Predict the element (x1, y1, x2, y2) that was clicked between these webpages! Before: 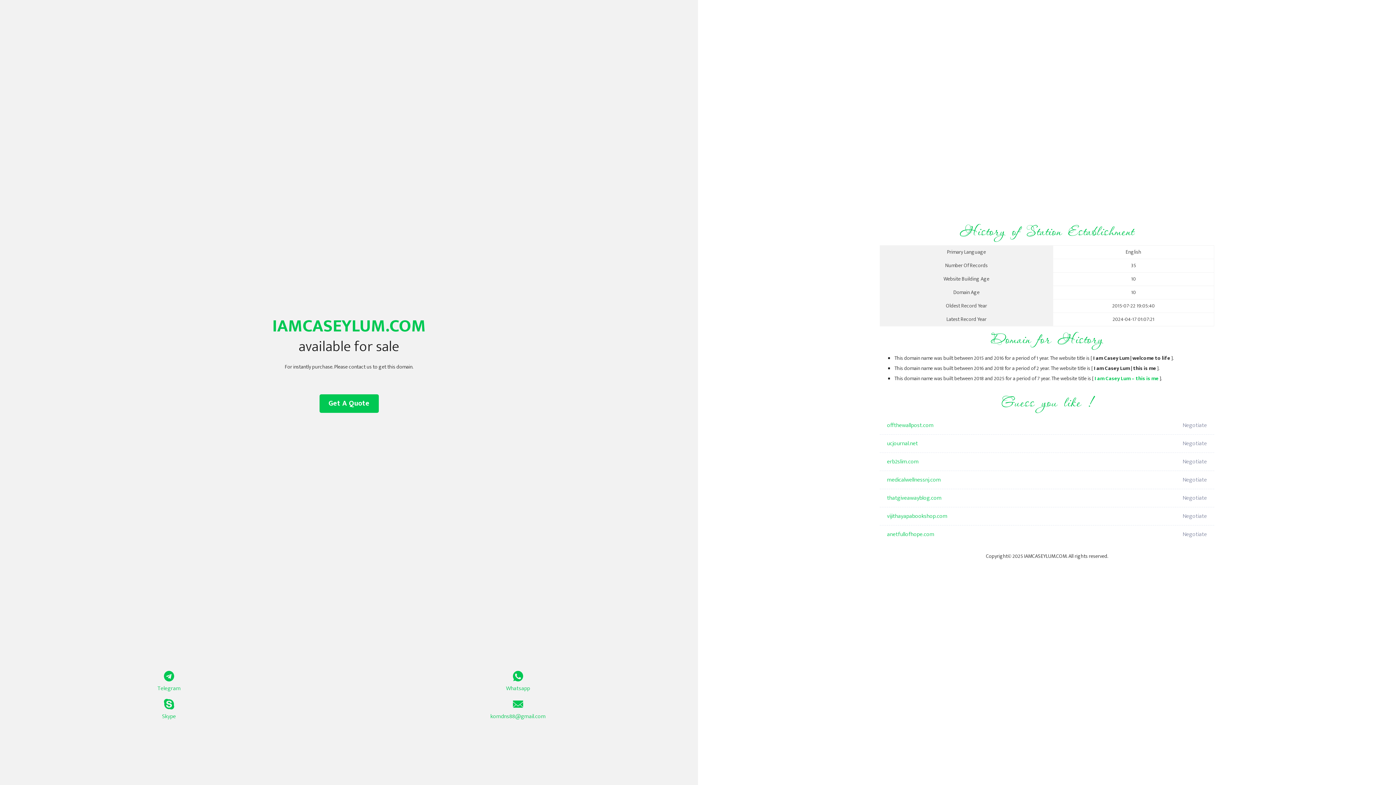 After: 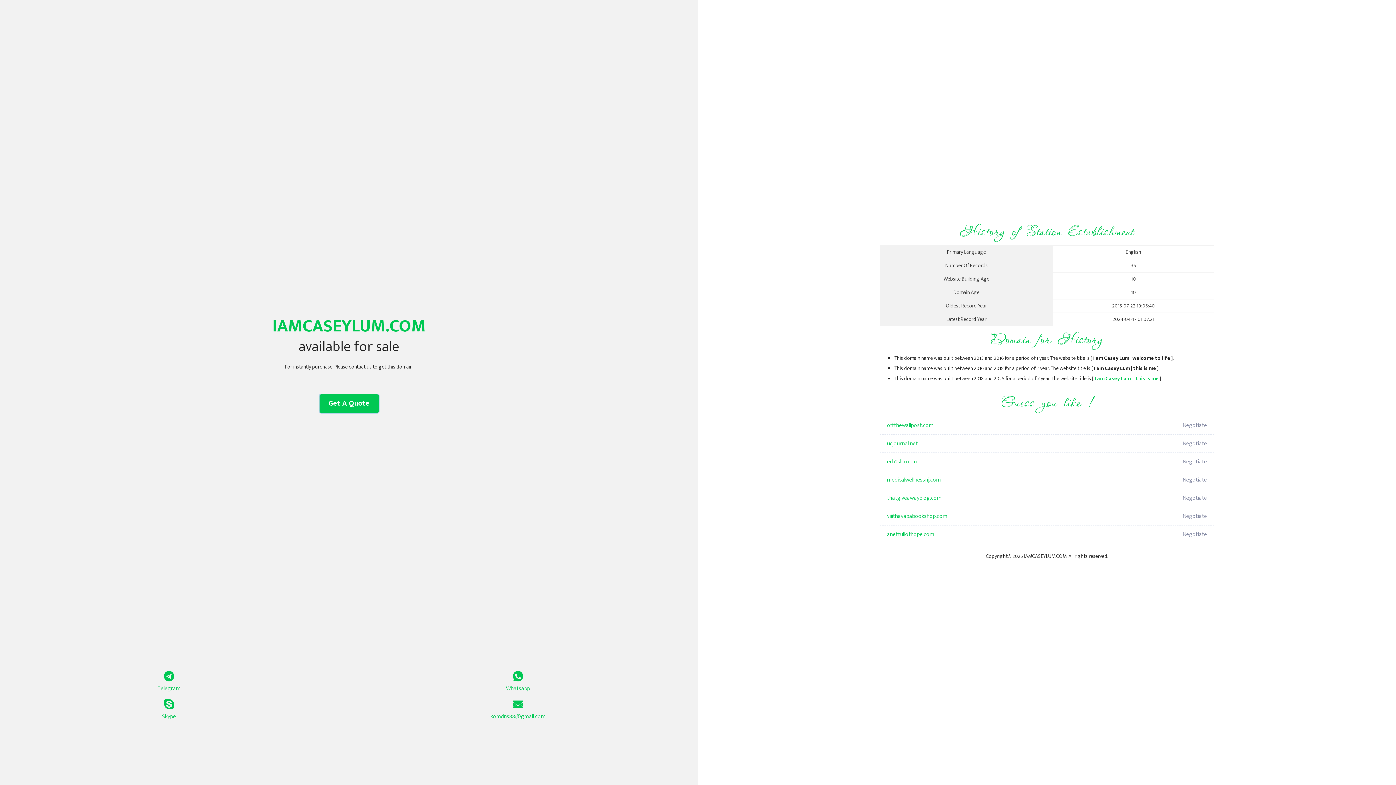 Action: label: Get A Quote bbox: (319, 394, 378, 413)